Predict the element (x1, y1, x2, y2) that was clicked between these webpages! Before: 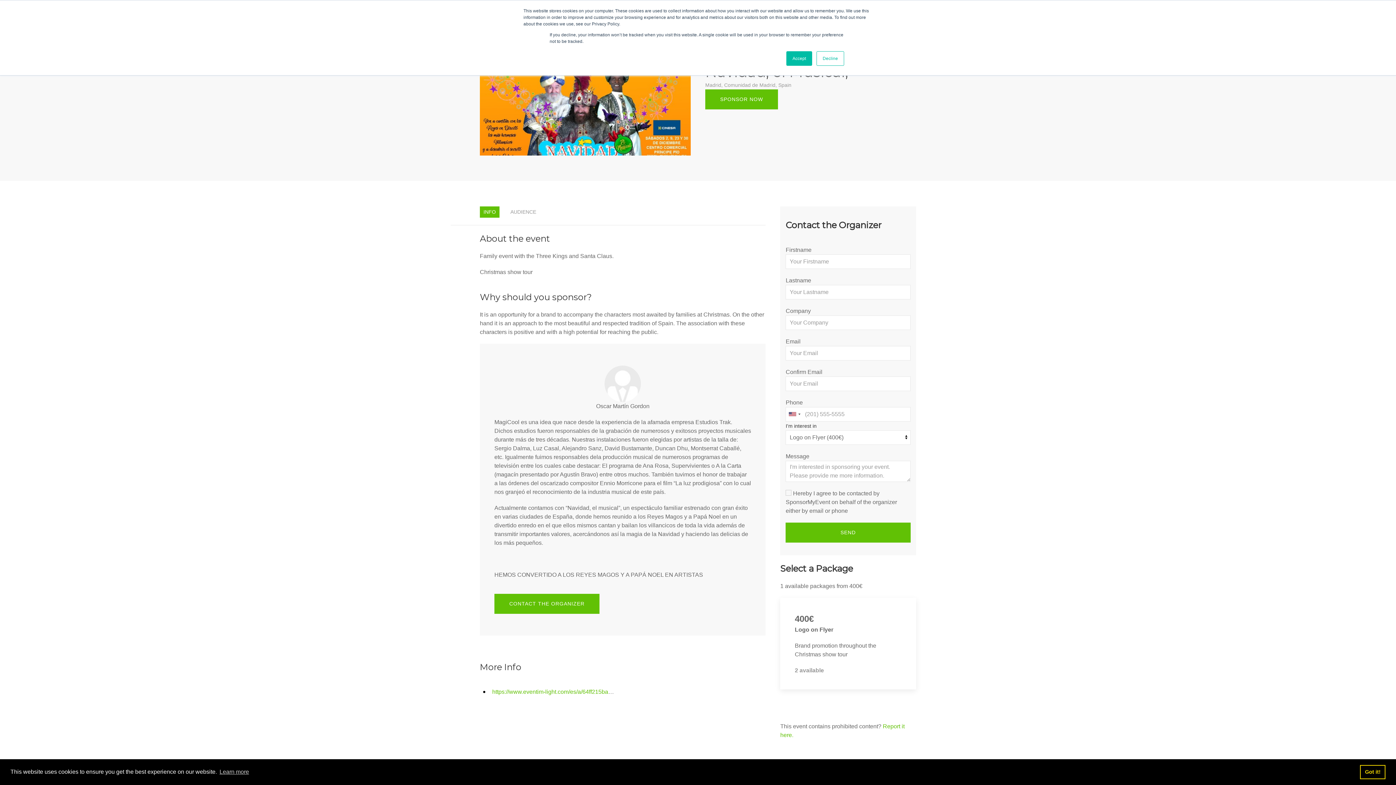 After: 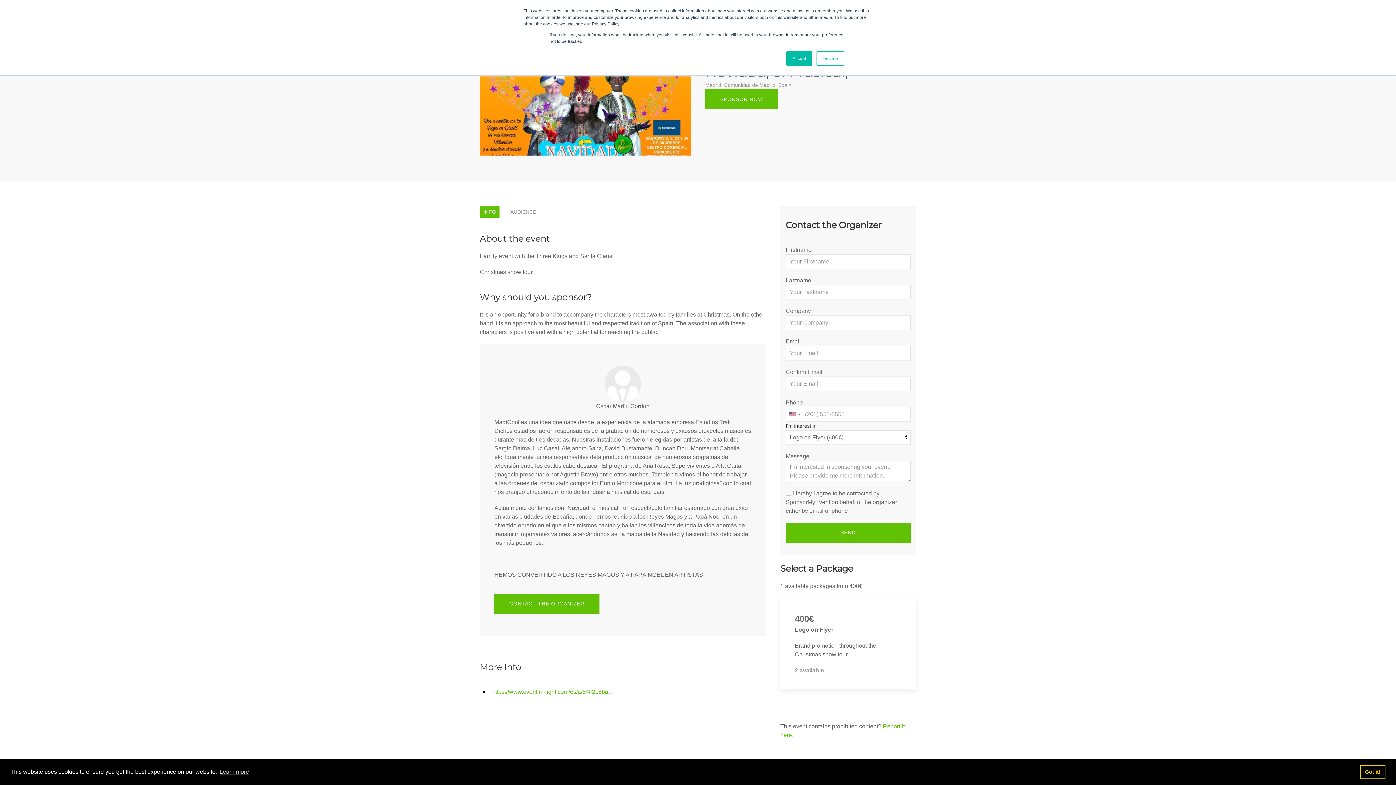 Action: bbox: (480, 206, 499, 217) label: INFO